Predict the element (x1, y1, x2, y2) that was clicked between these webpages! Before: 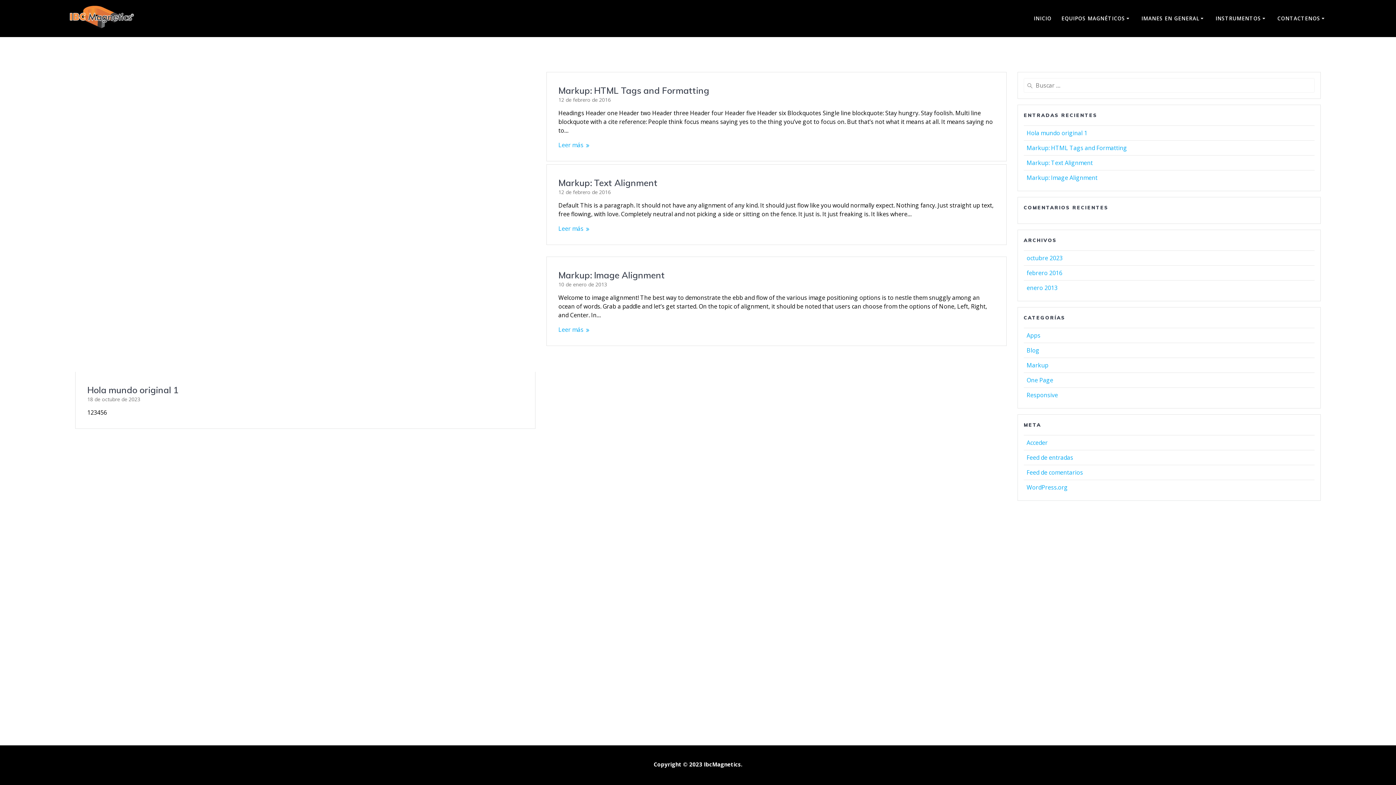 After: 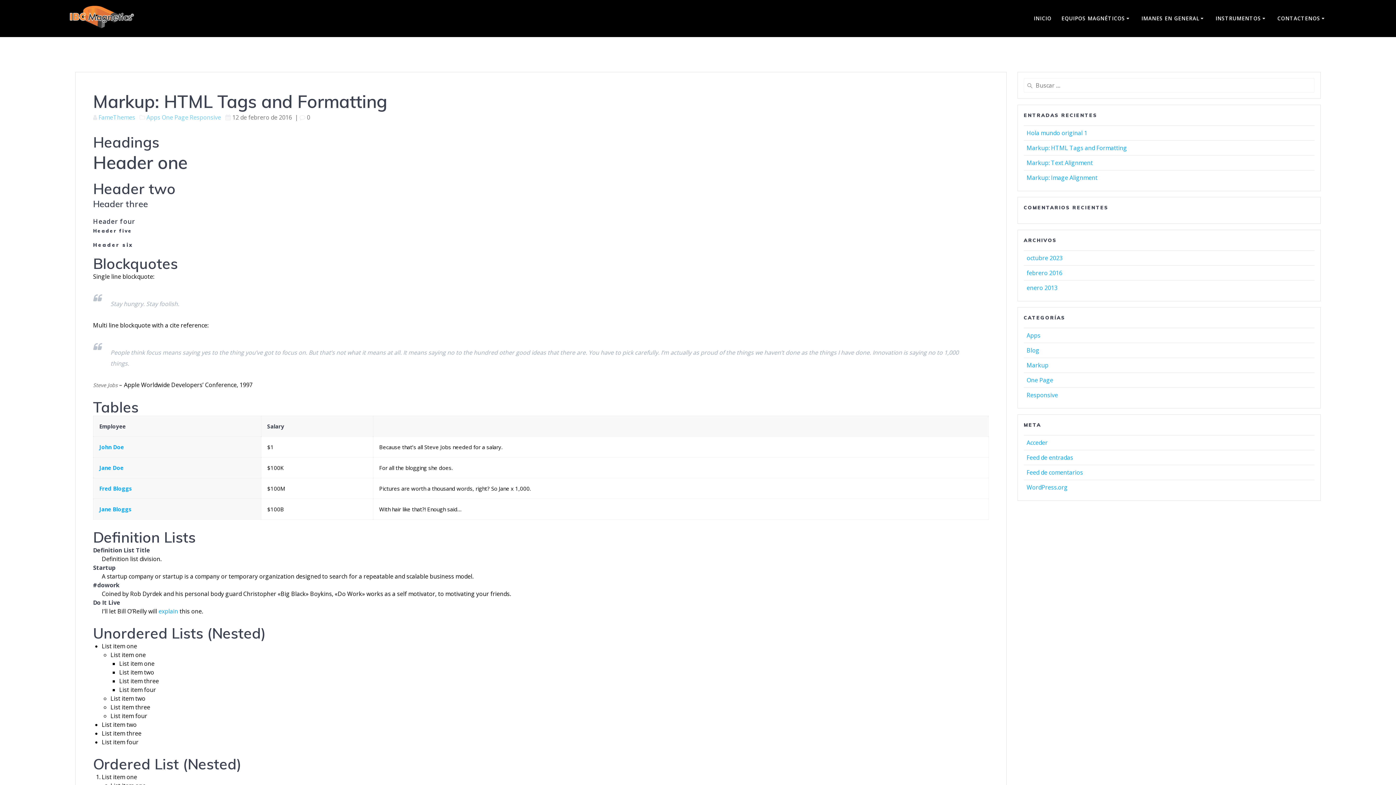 Action: label: Markup: HTML Tags and Formatting bbox: (558, 85, 709, 95)